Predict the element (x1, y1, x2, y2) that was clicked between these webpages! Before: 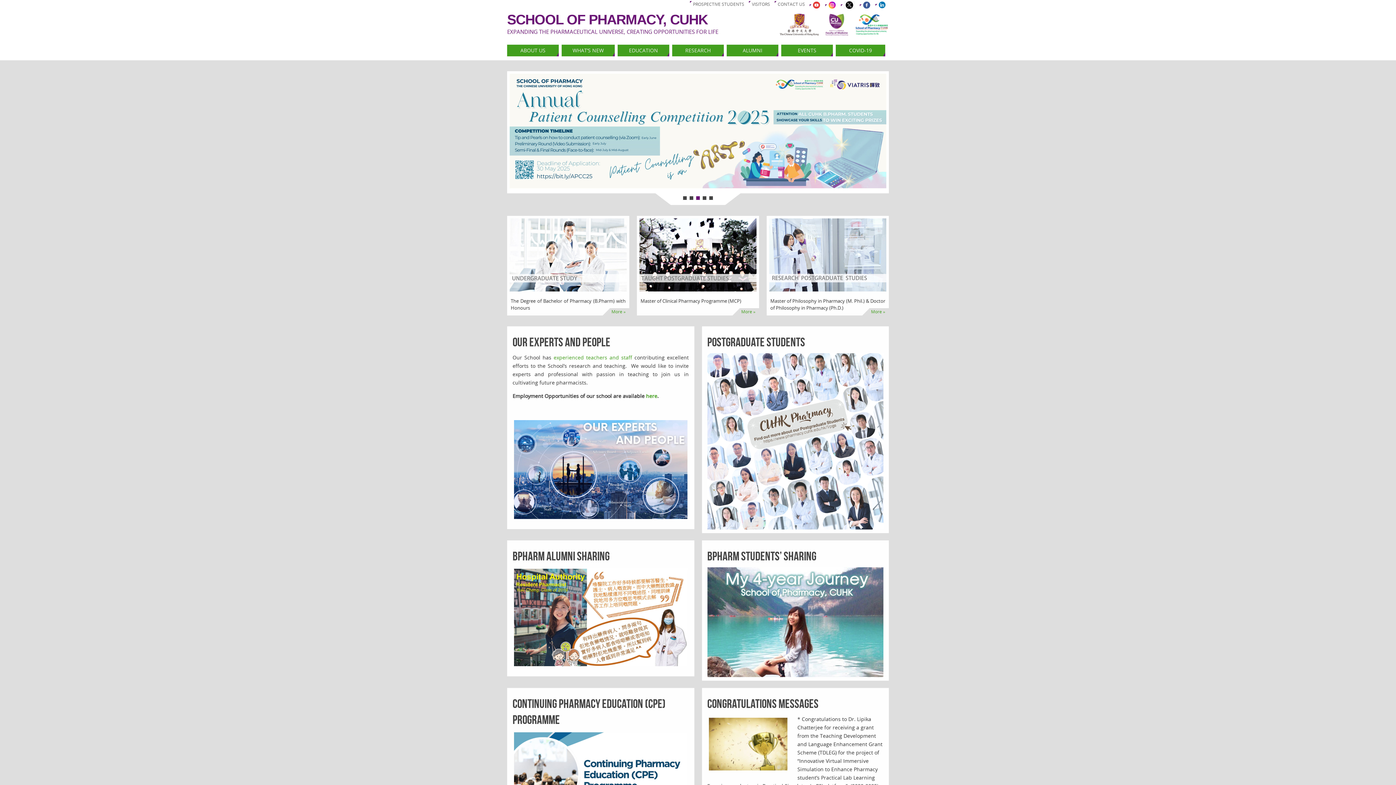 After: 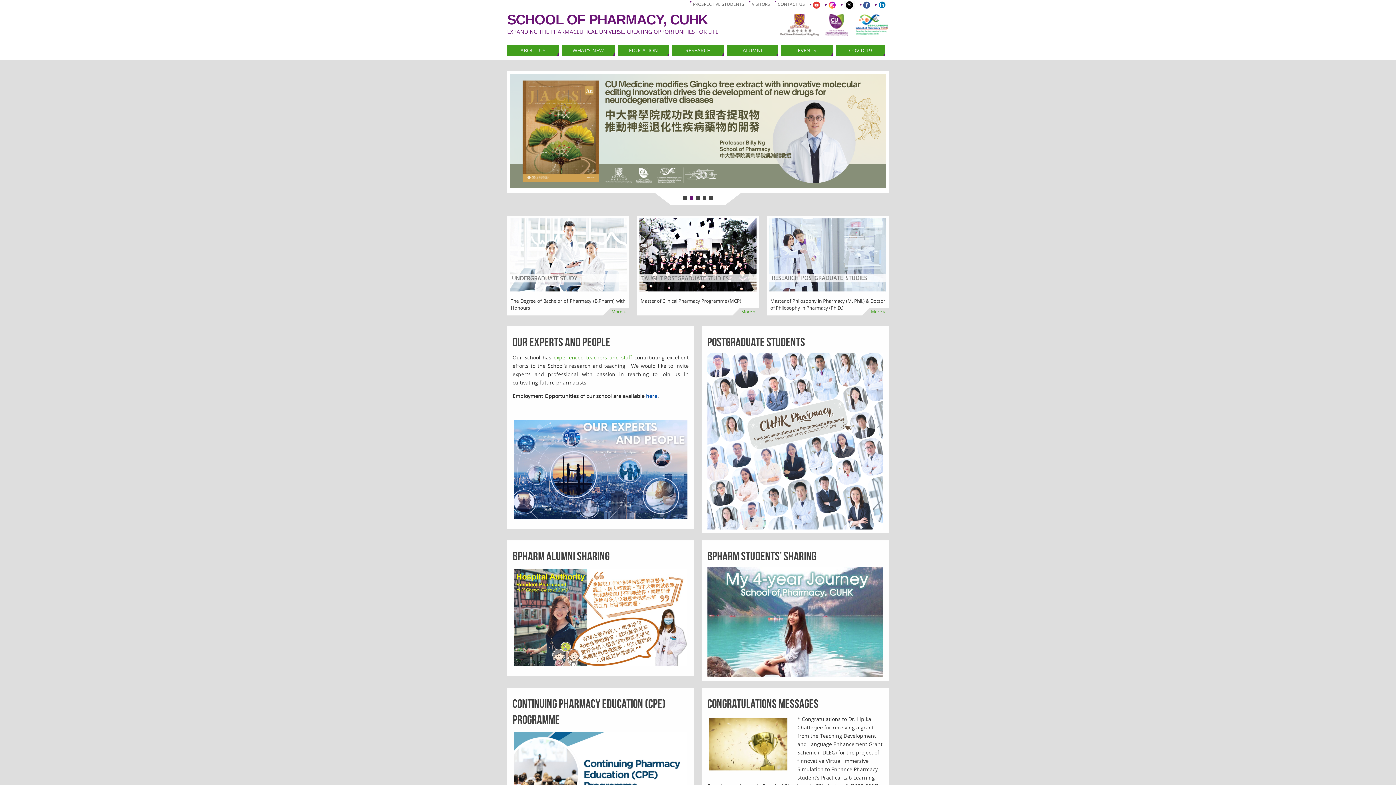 Action: label: here bbox: (646, 392, 657, 399)